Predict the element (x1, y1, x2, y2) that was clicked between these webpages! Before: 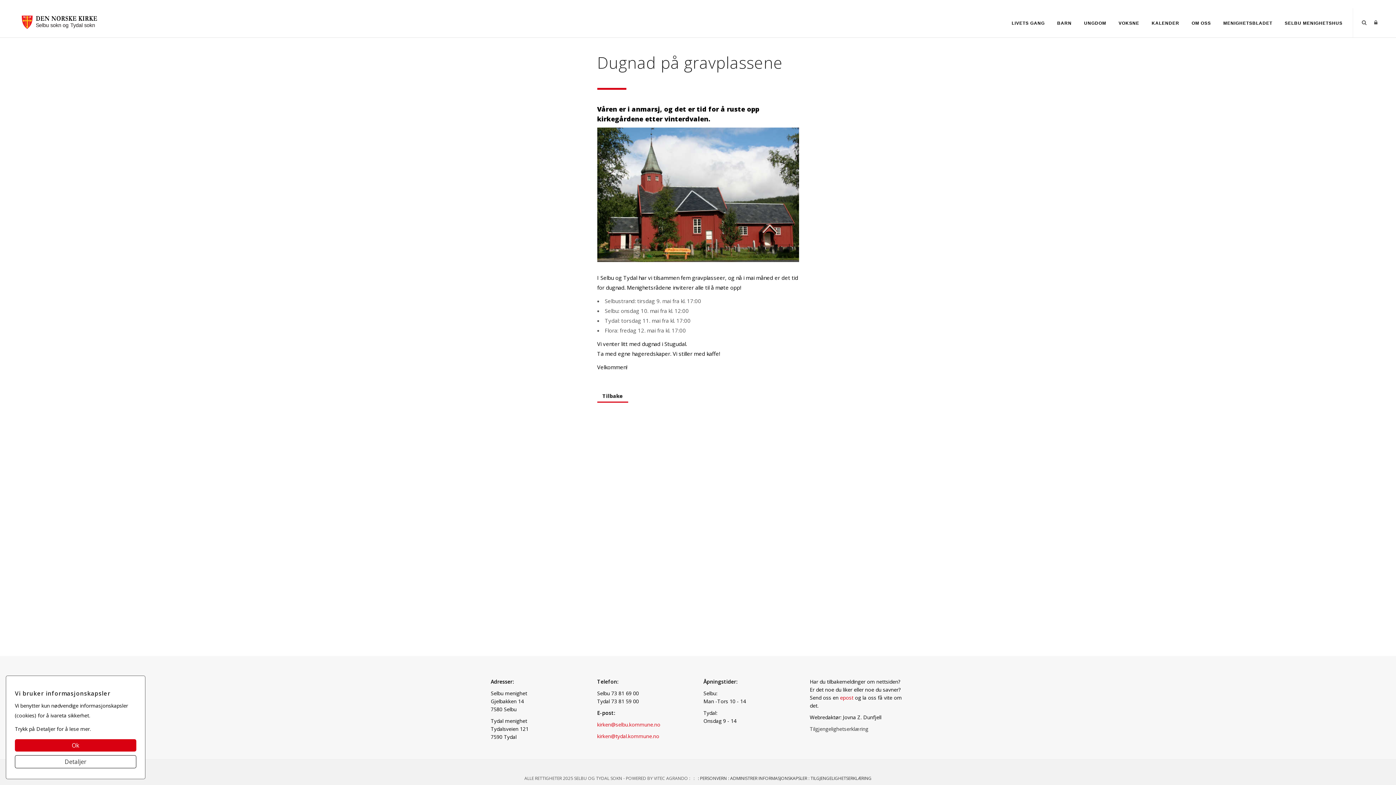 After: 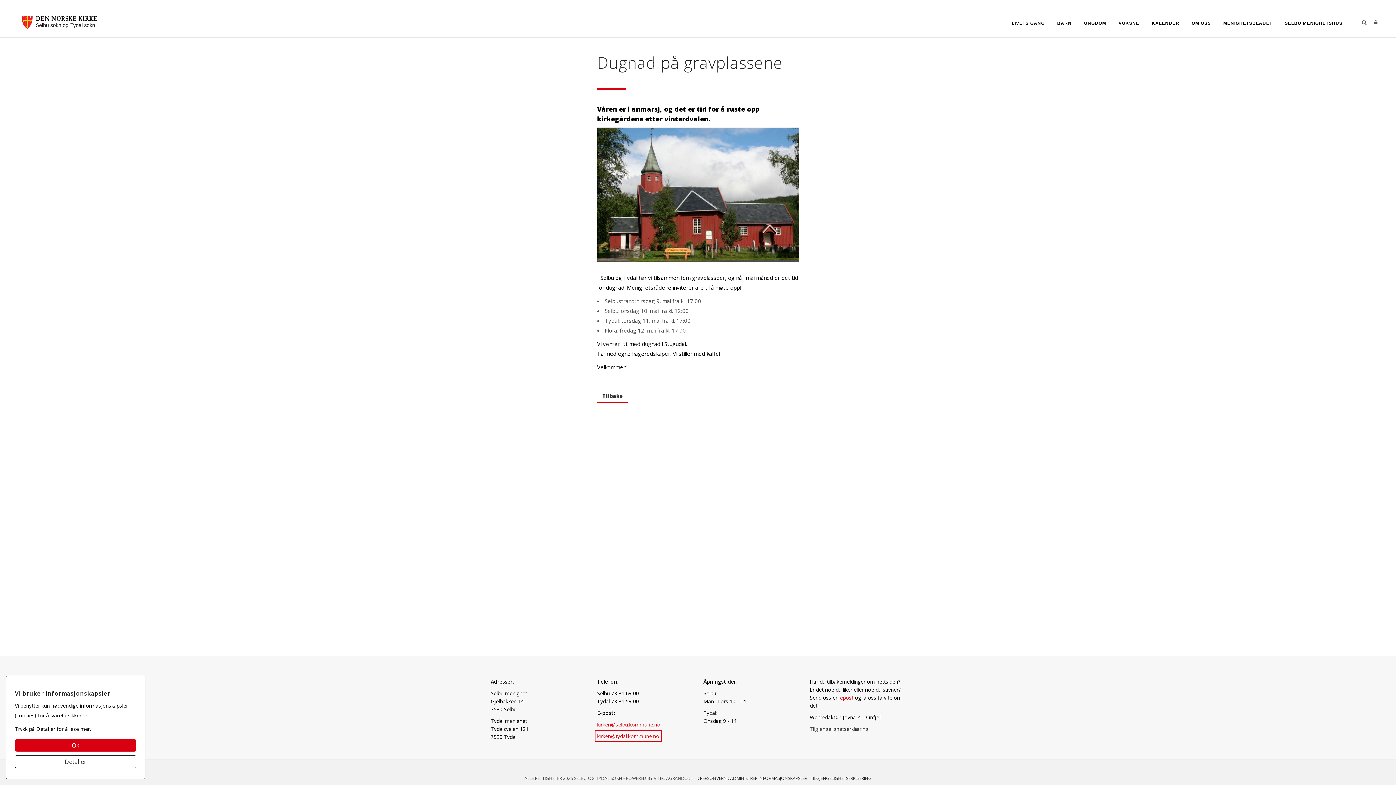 Action: label: kirken@tydal.kommune.no bbox: (597, 733, 659, 740)